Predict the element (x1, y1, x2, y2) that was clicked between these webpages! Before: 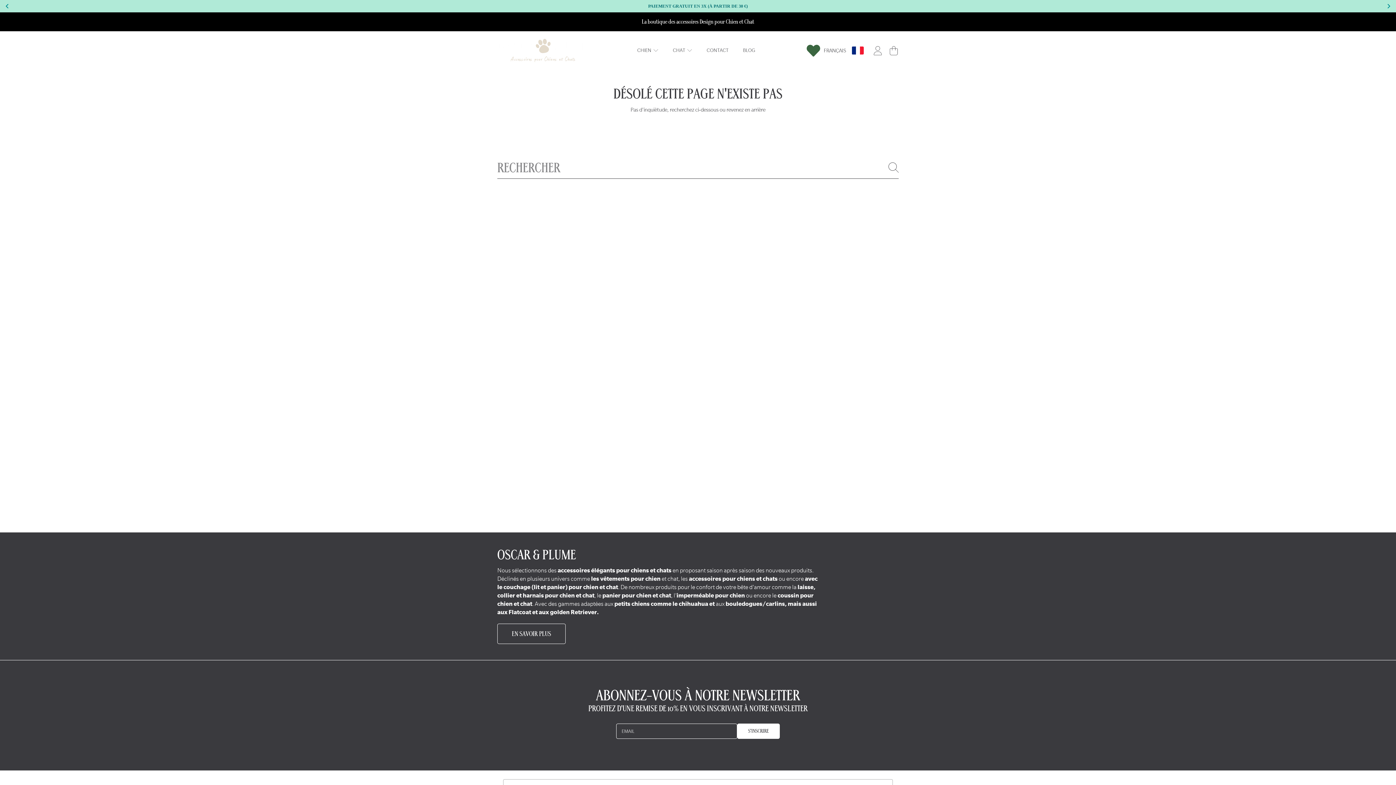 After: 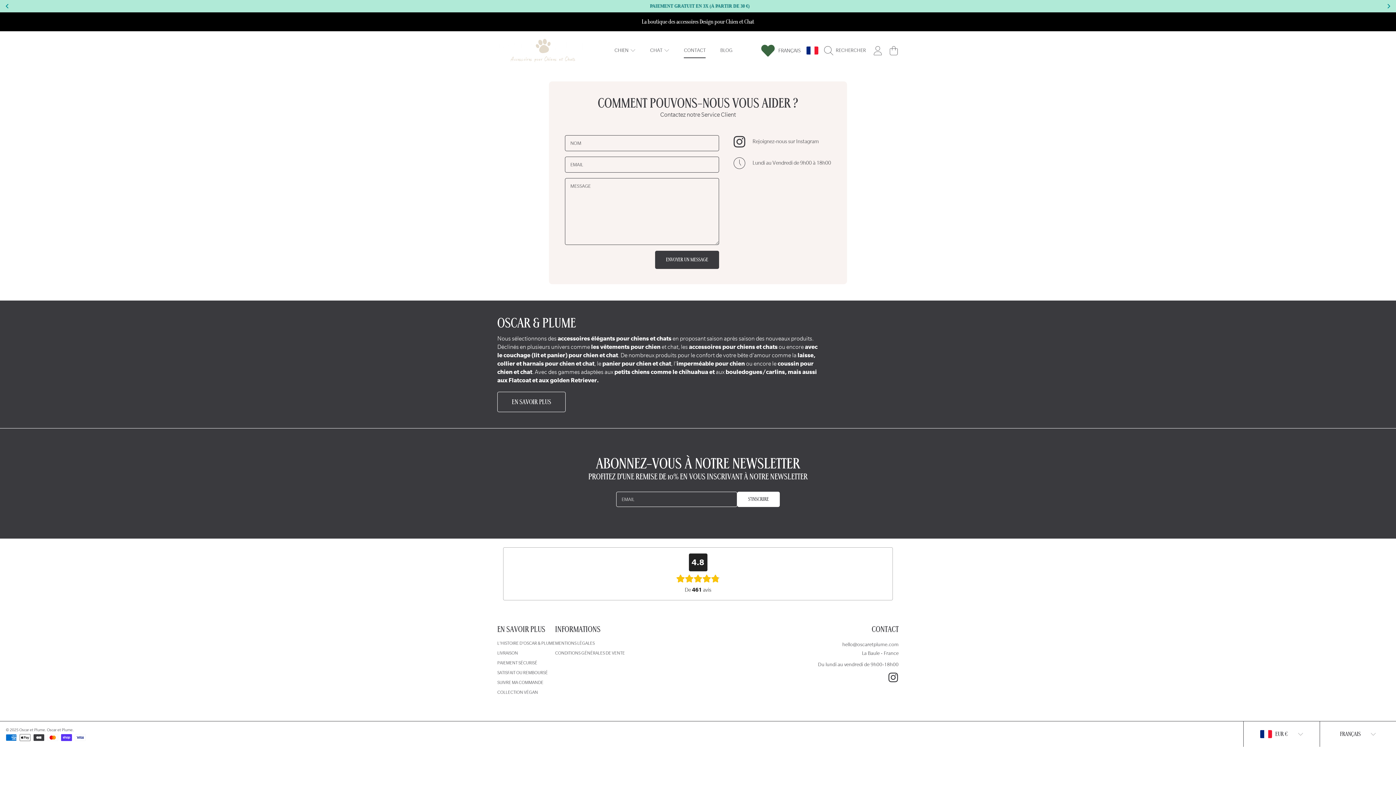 Action: label: CONTACT bbox: (699, 43, 735, 58)